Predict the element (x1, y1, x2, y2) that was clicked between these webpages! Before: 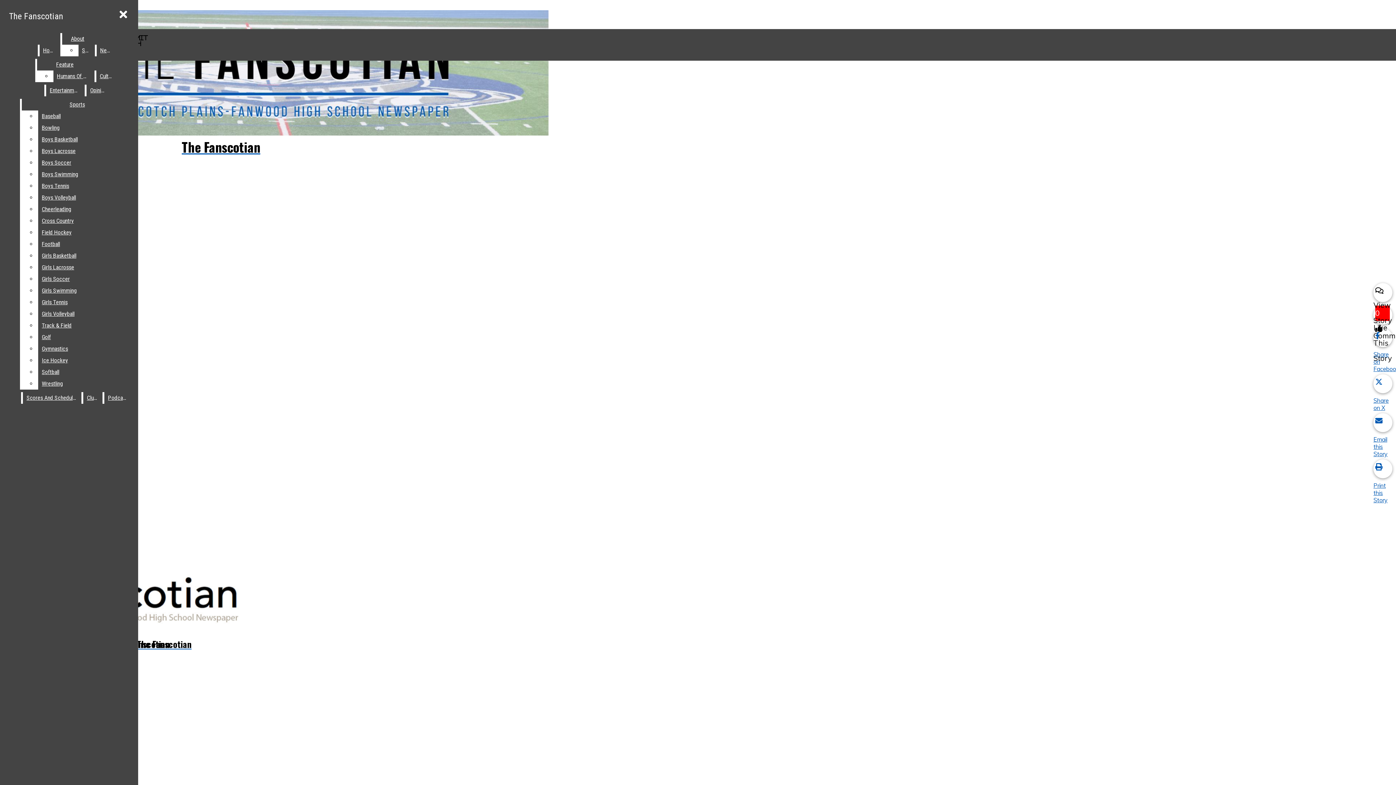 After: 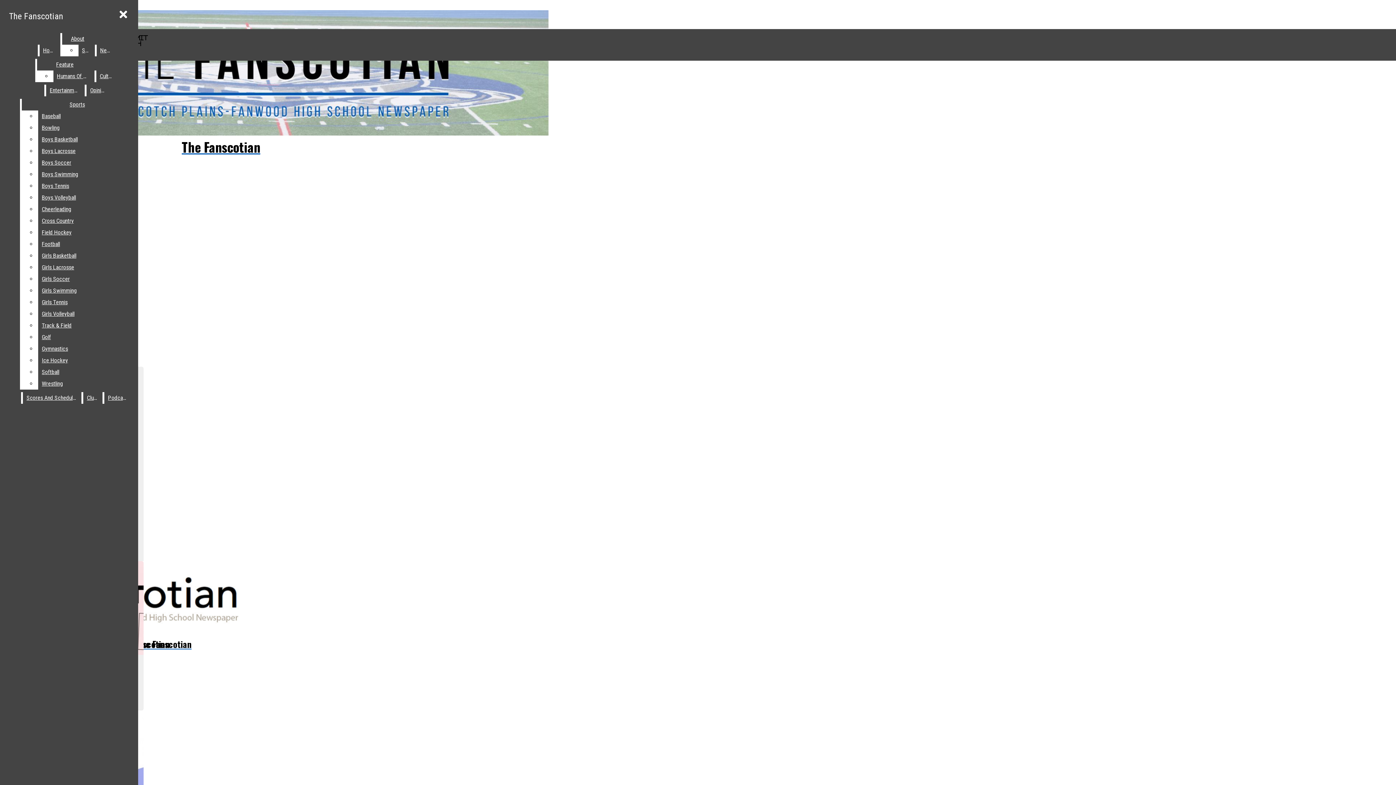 Action: bbox: (104, 392, 131, 404) label: Podcasts